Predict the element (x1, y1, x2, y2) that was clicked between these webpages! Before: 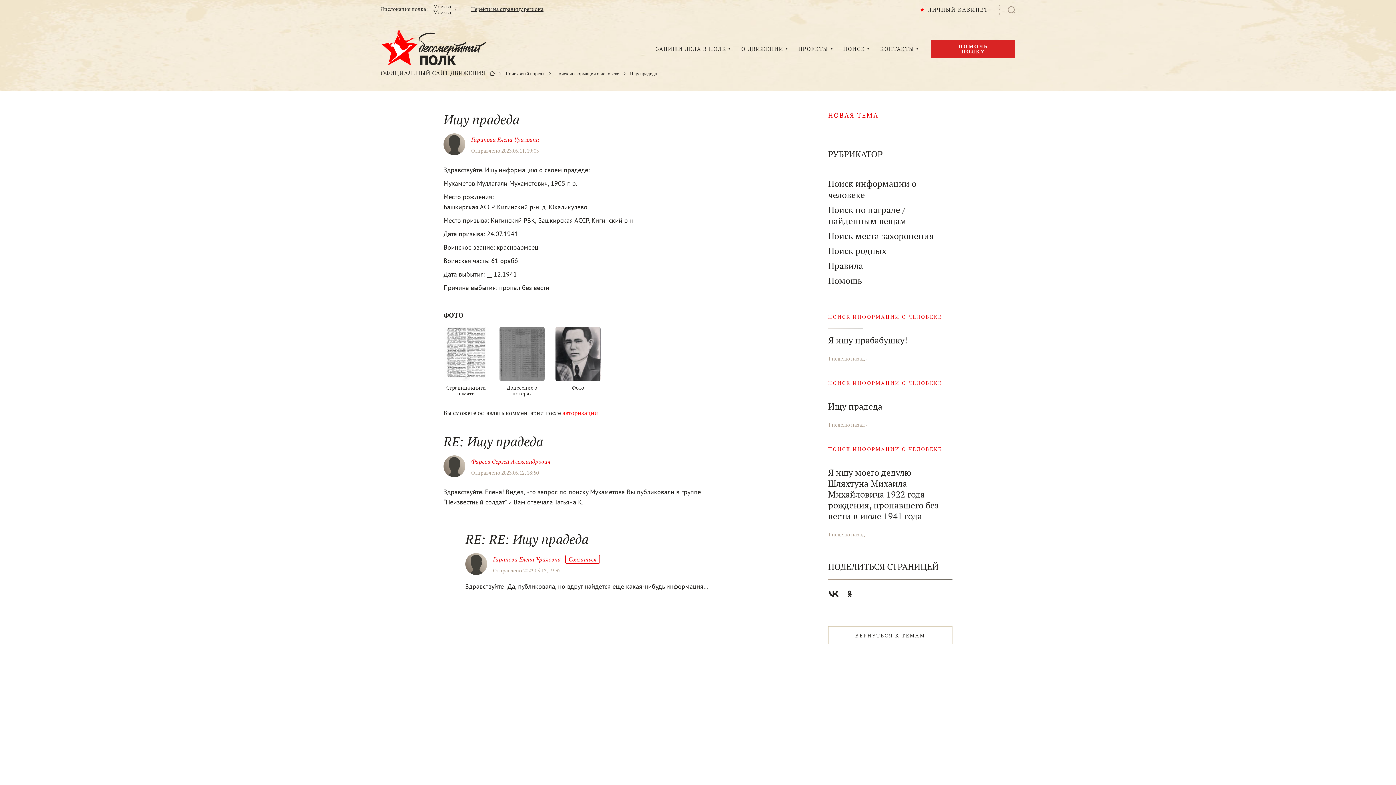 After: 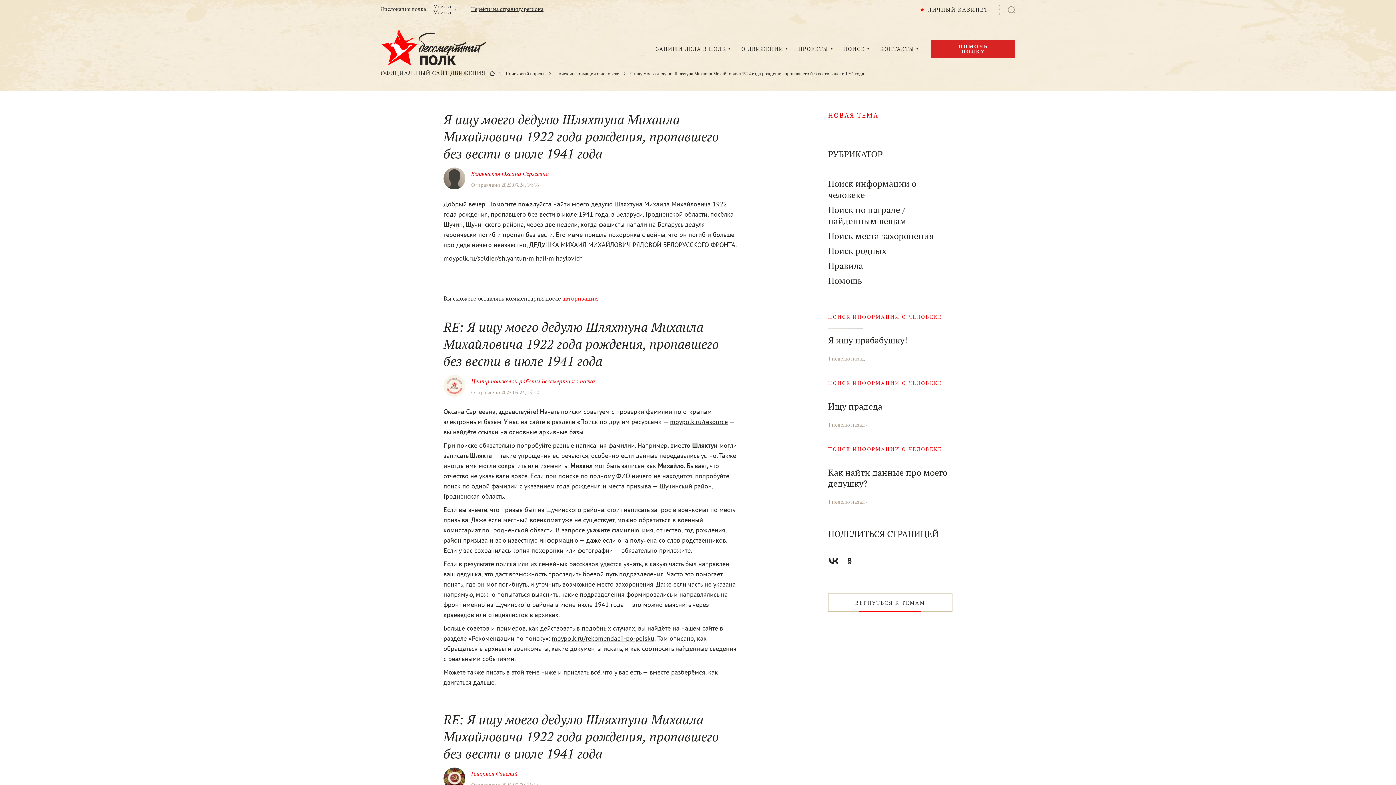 Action: bbox: (828, 461, 952, 538) label: Я ищу моего дедулю Шляхтуна Михаила Михайловича 1922 года рождения, пропавшего без вести в июле 1941 года
1 неделю назад